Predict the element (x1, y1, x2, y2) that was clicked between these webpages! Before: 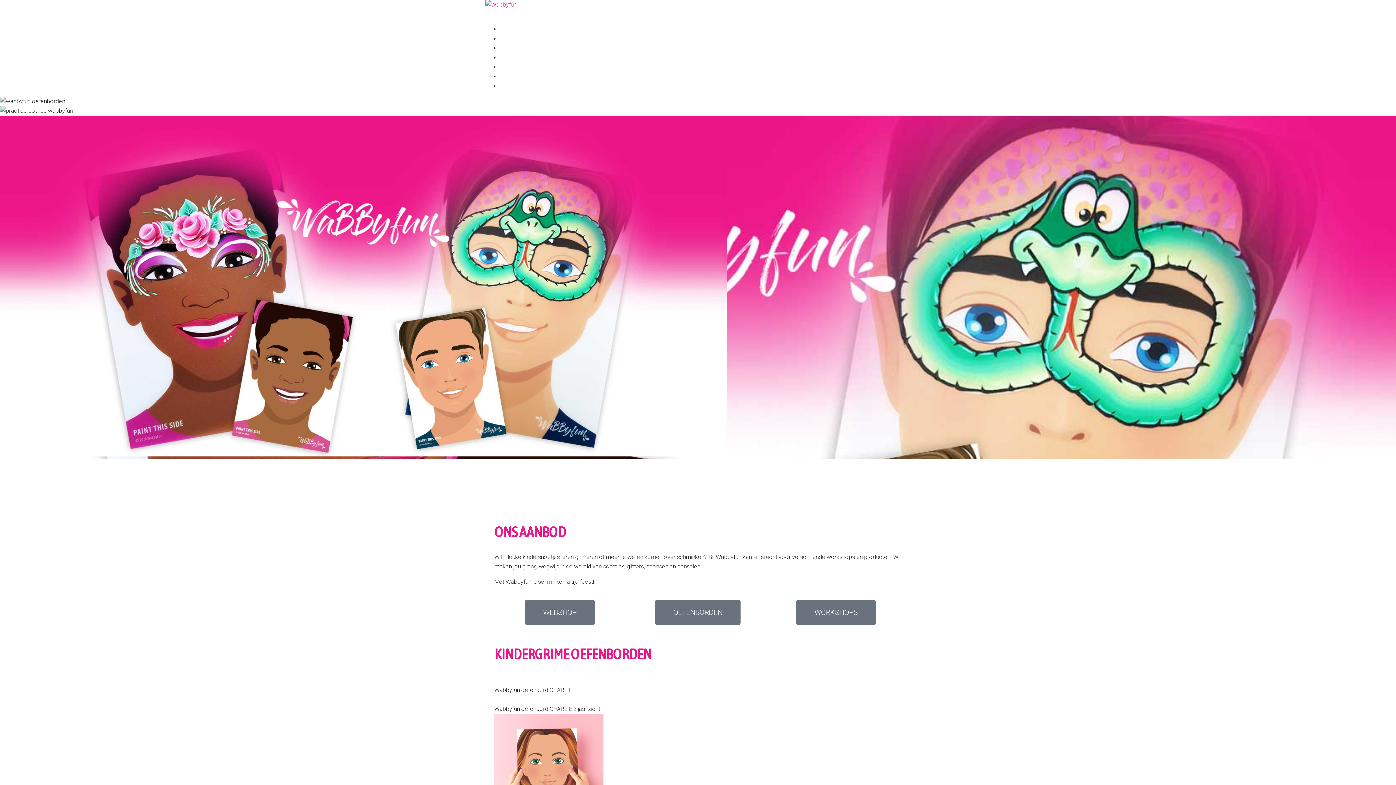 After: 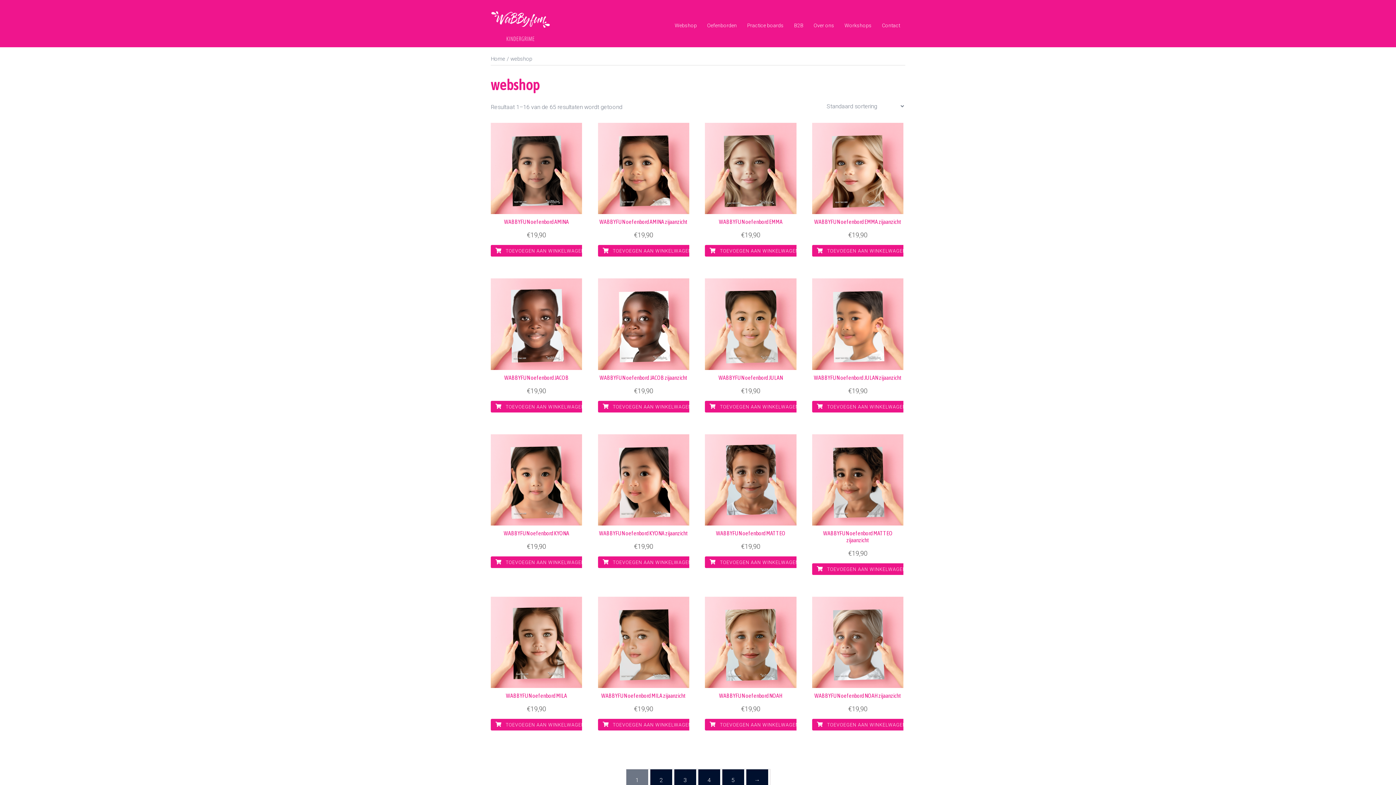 Action: bbox: (500, 25, 524, 32) label: Webshop